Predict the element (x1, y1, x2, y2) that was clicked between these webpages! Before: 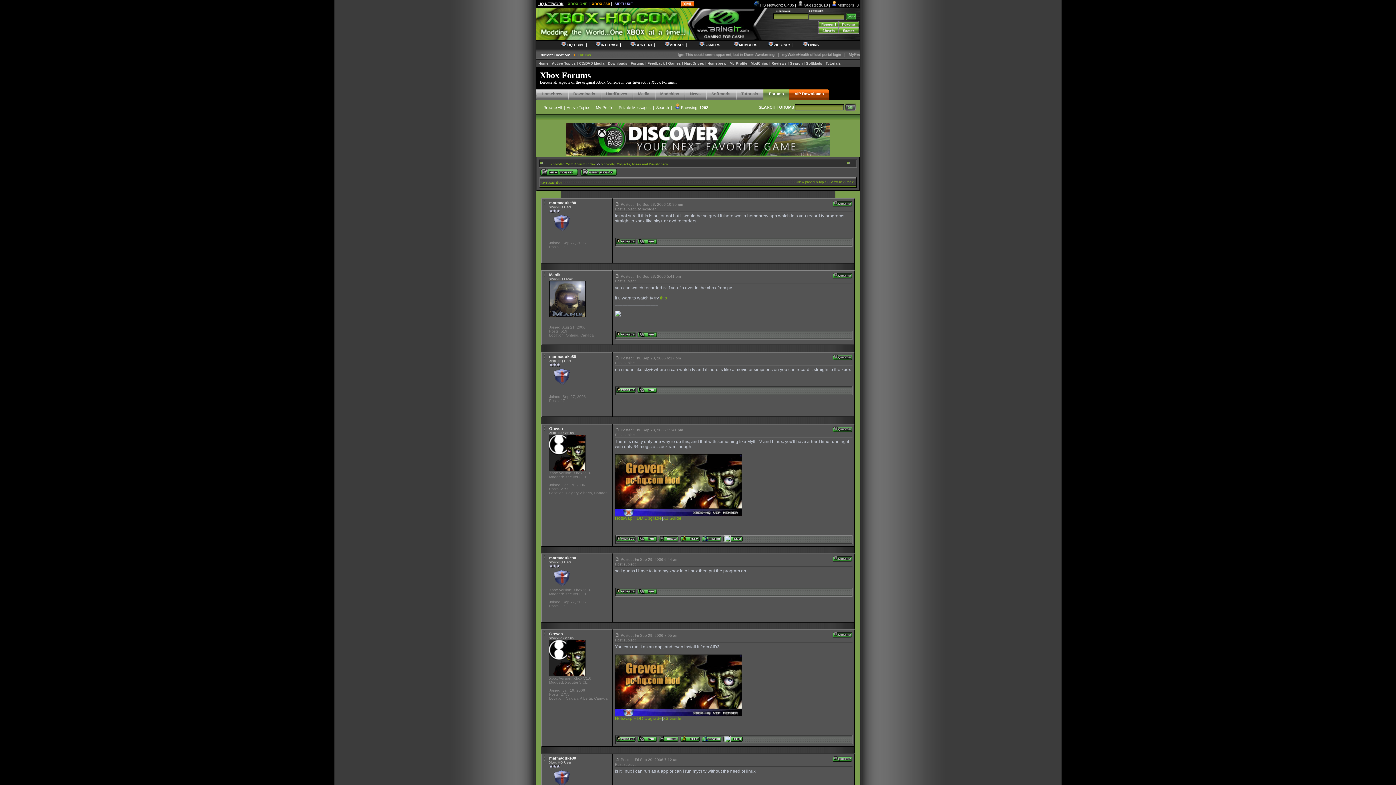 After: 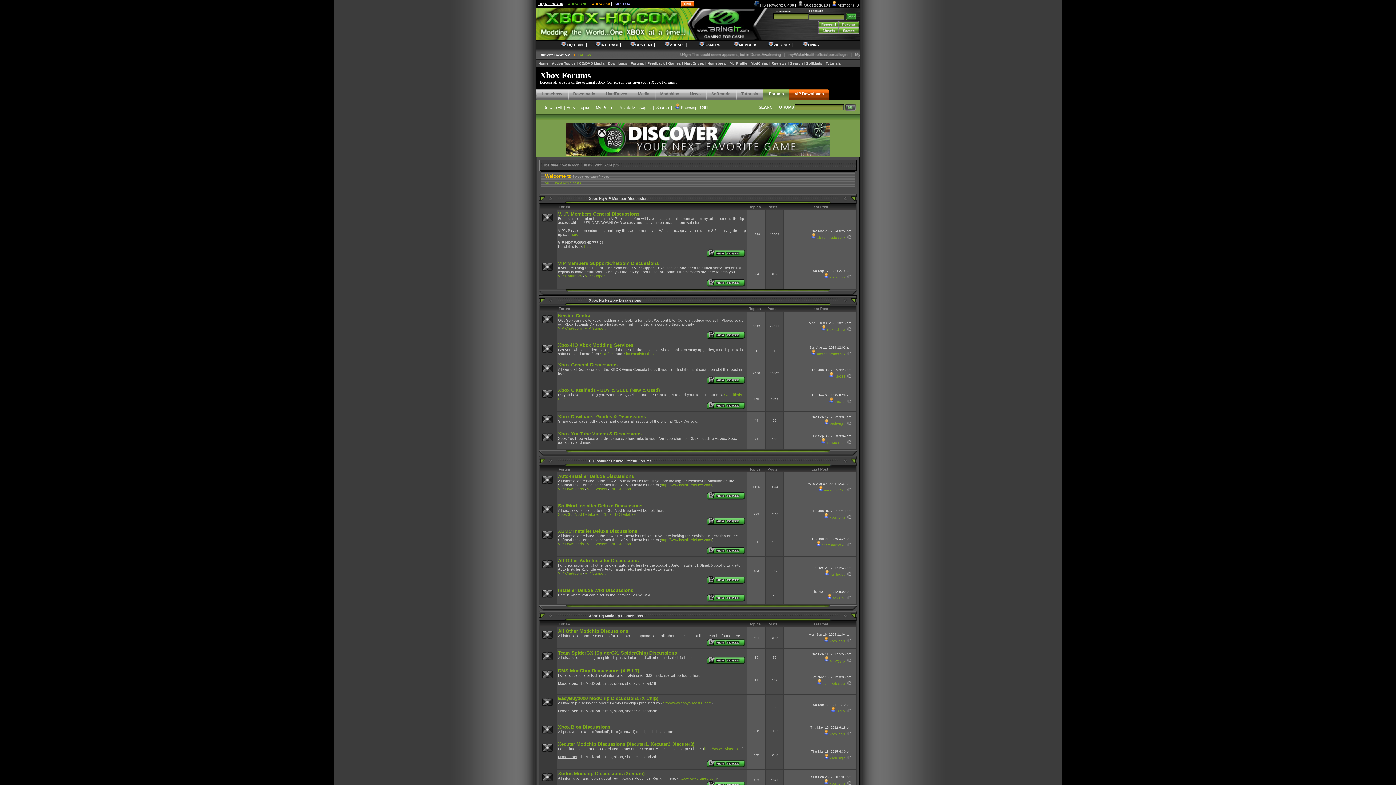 Action: bbox: (769, 91, 784, 96) label: Forums